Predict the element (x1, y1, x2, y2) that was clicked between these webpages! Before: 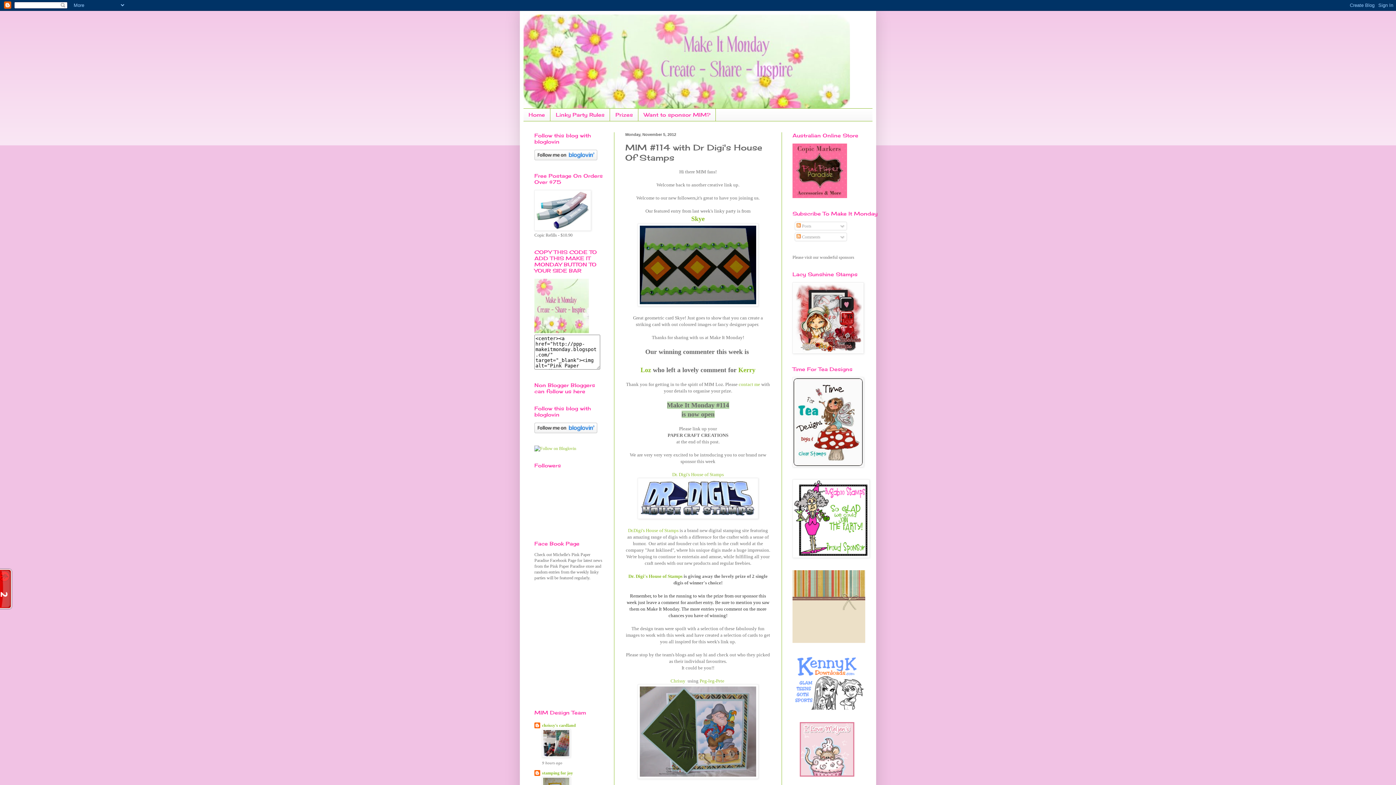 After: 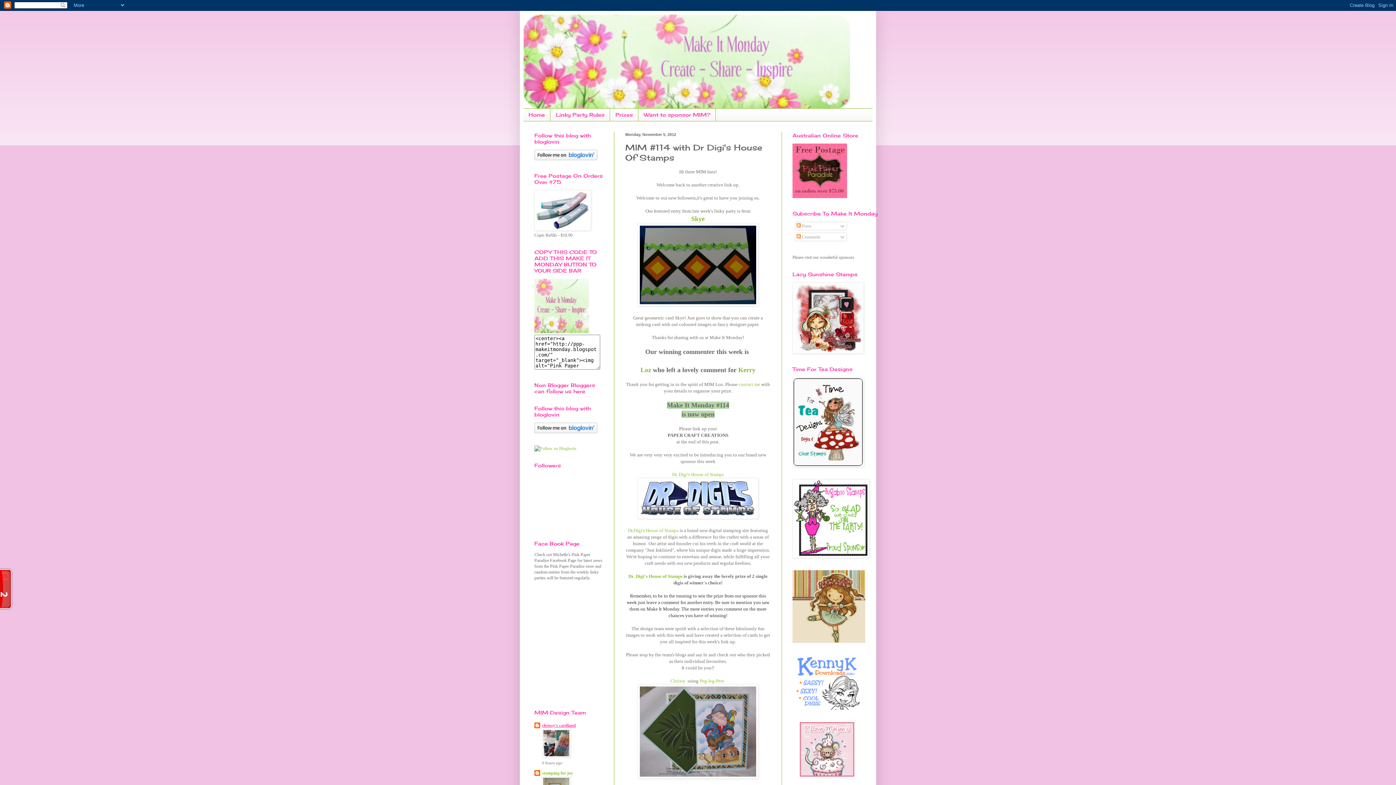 Action: bbox: (542, 723, 576, 728) label: chrissy's cardland